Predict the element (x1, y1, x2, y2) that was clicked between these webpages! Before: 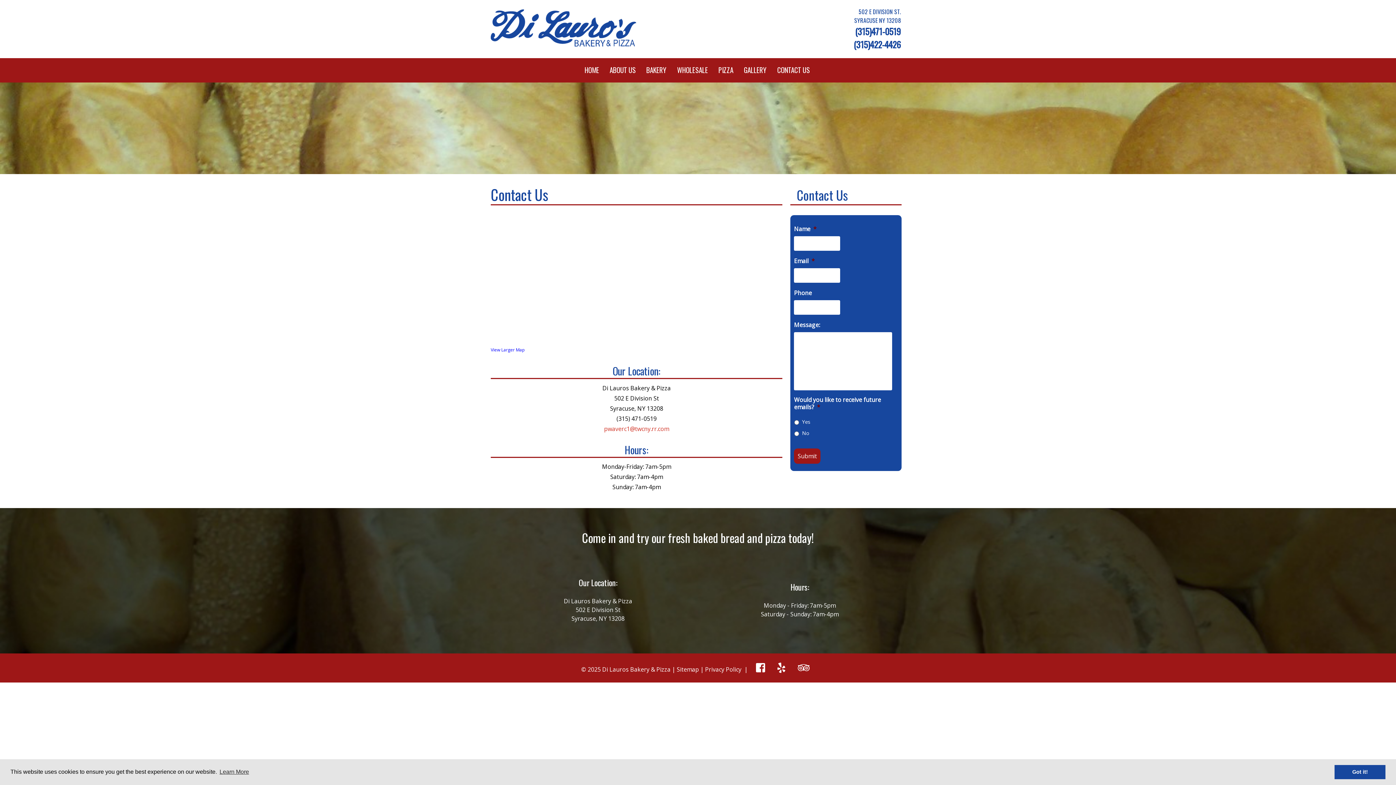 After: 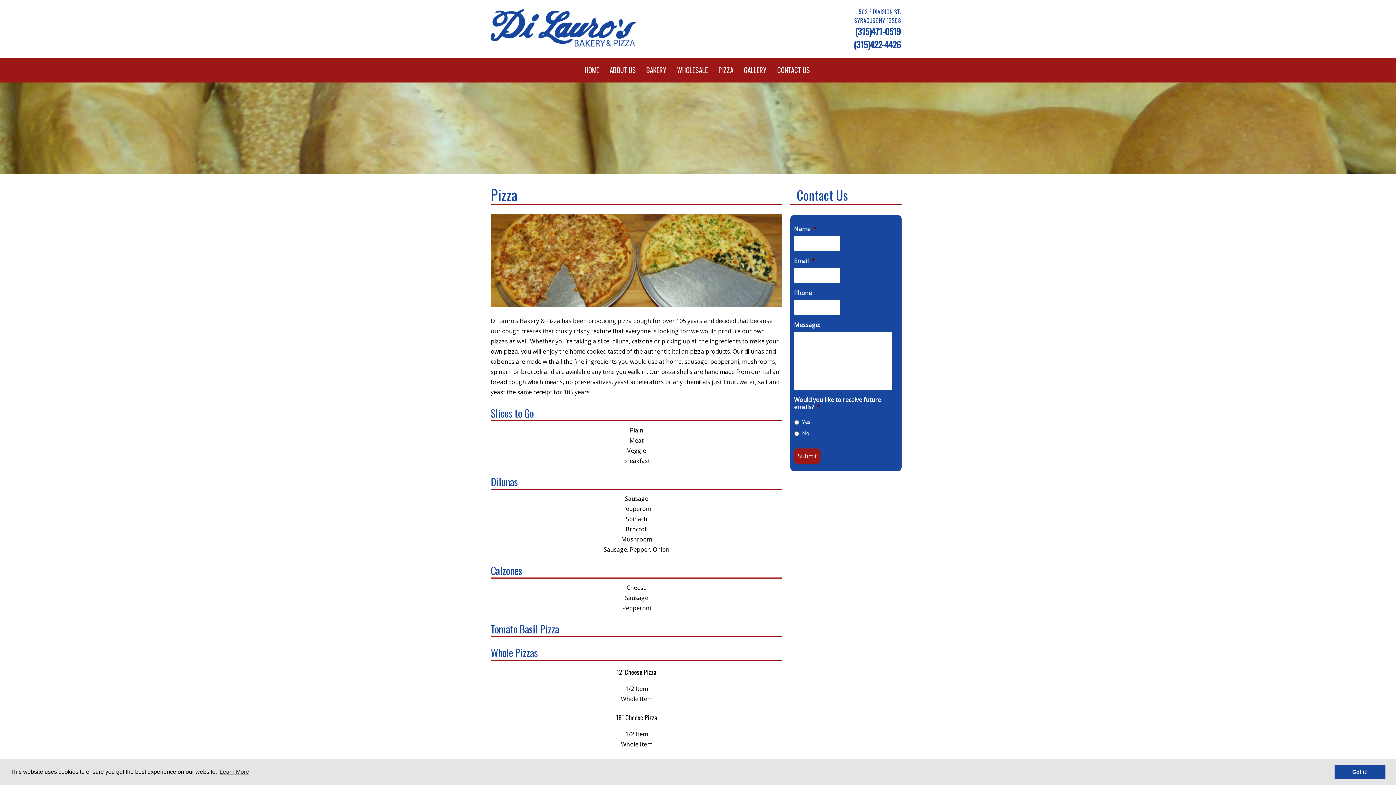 Action: bbox: (713, 60, 738, 80) label: PIZZA